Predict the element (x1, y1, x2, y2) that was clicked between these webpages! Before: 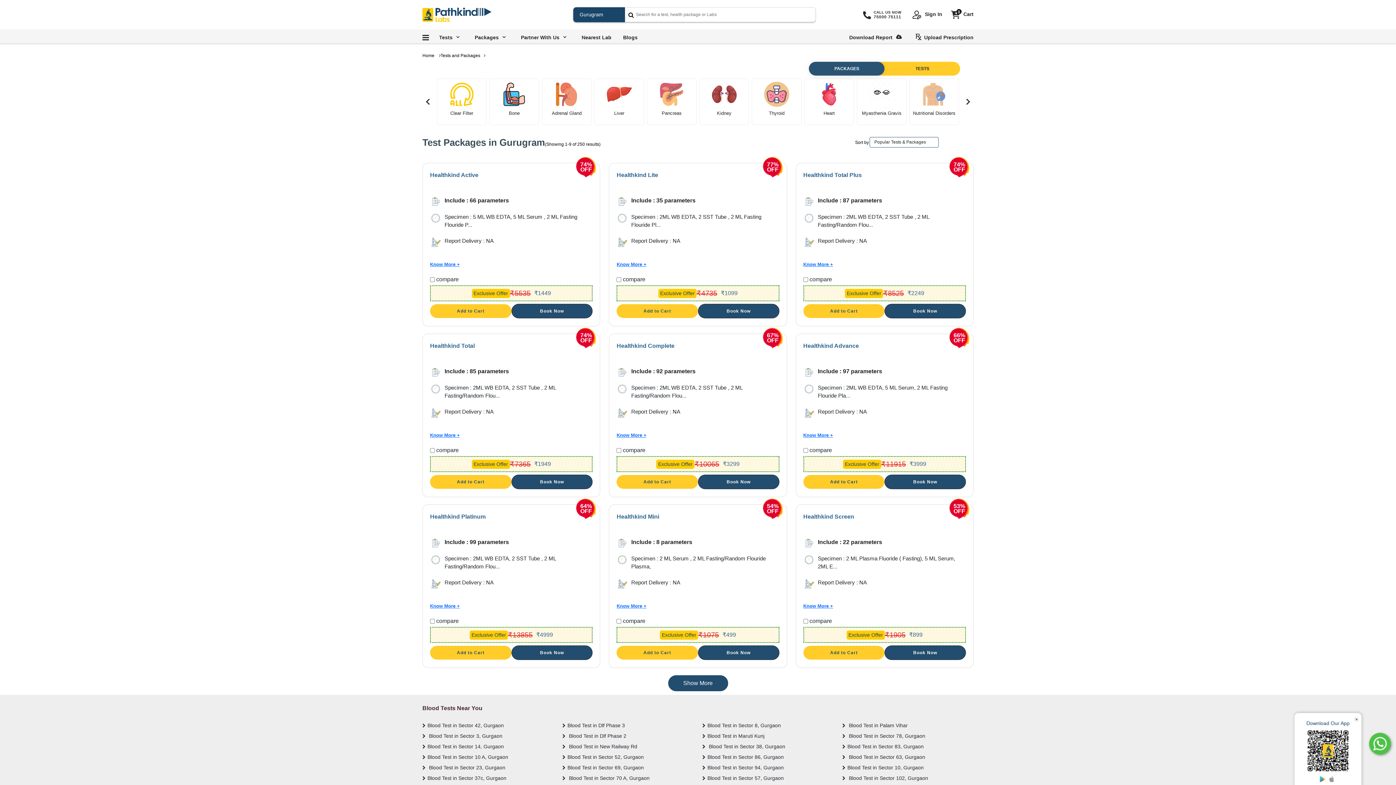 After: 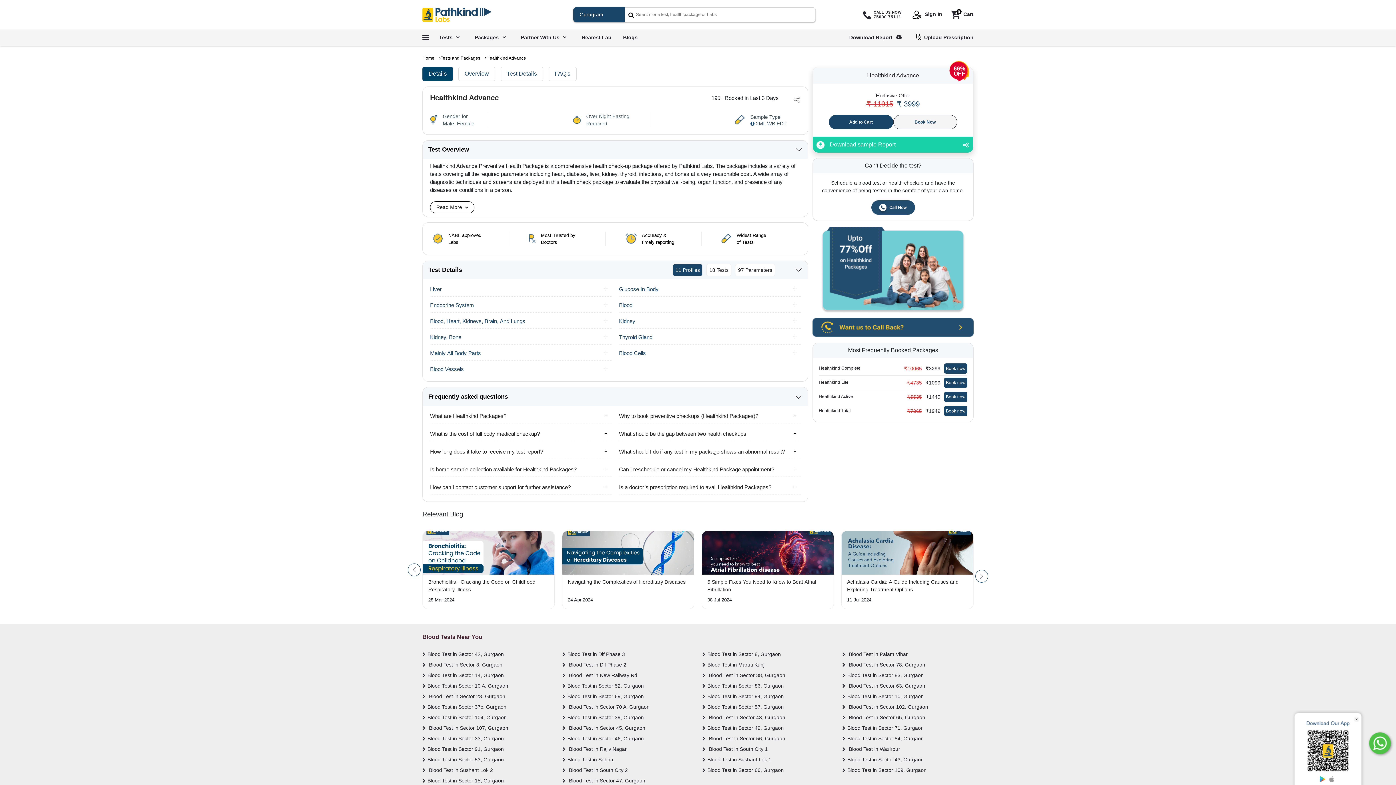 Action: label: Know More + bbox: (803, 432, 833, 438)